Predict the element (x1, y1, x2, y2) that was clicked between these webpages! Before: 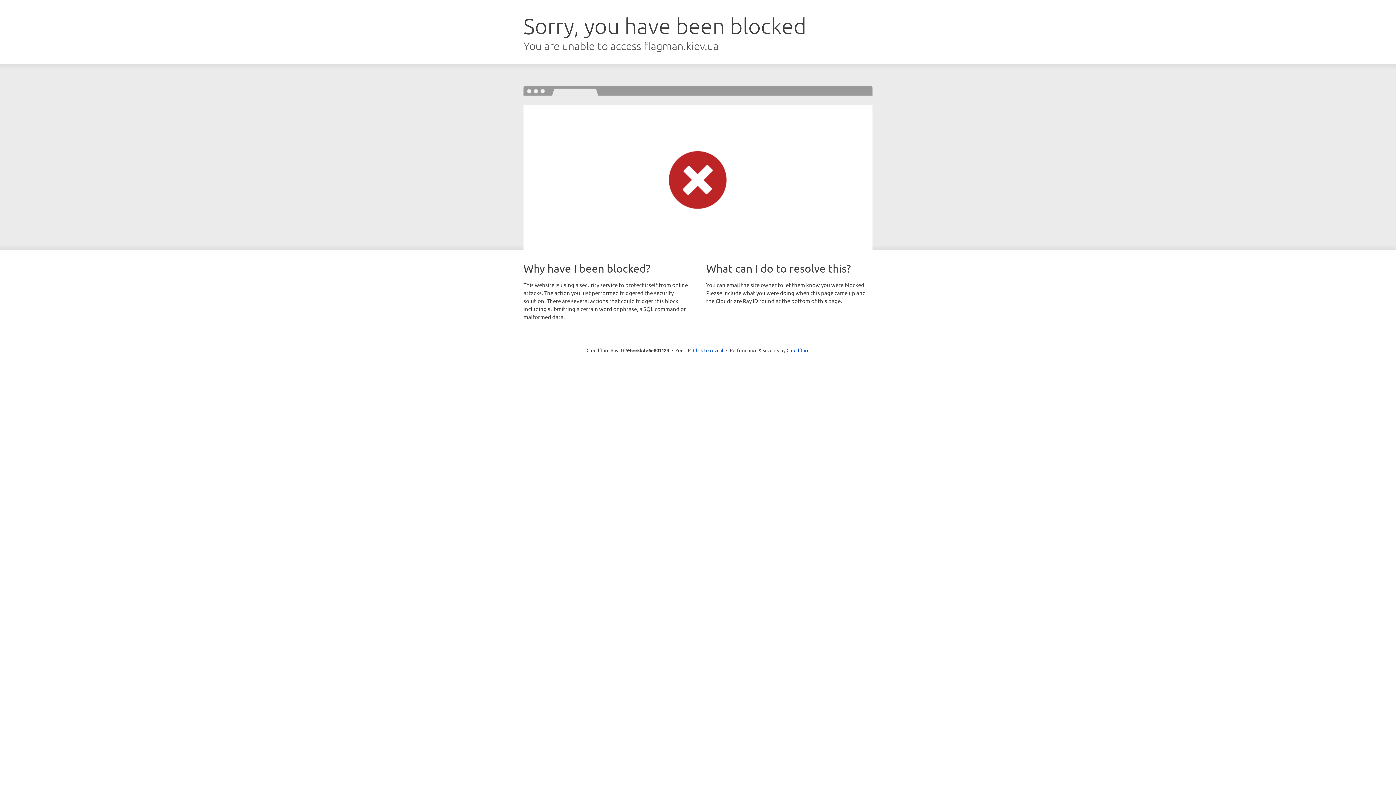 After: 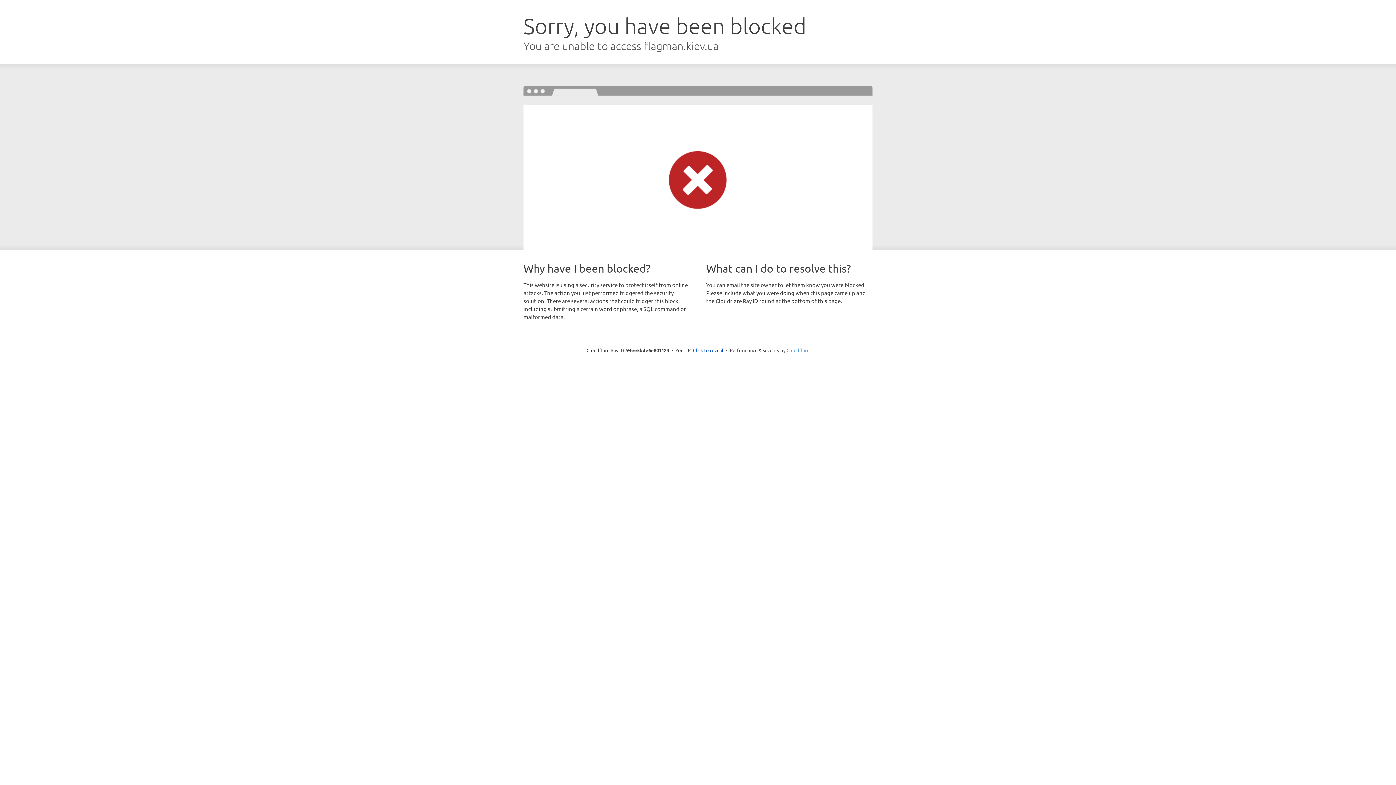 Action: label: Cloudflare bbox: (786, 347, 809, 353)